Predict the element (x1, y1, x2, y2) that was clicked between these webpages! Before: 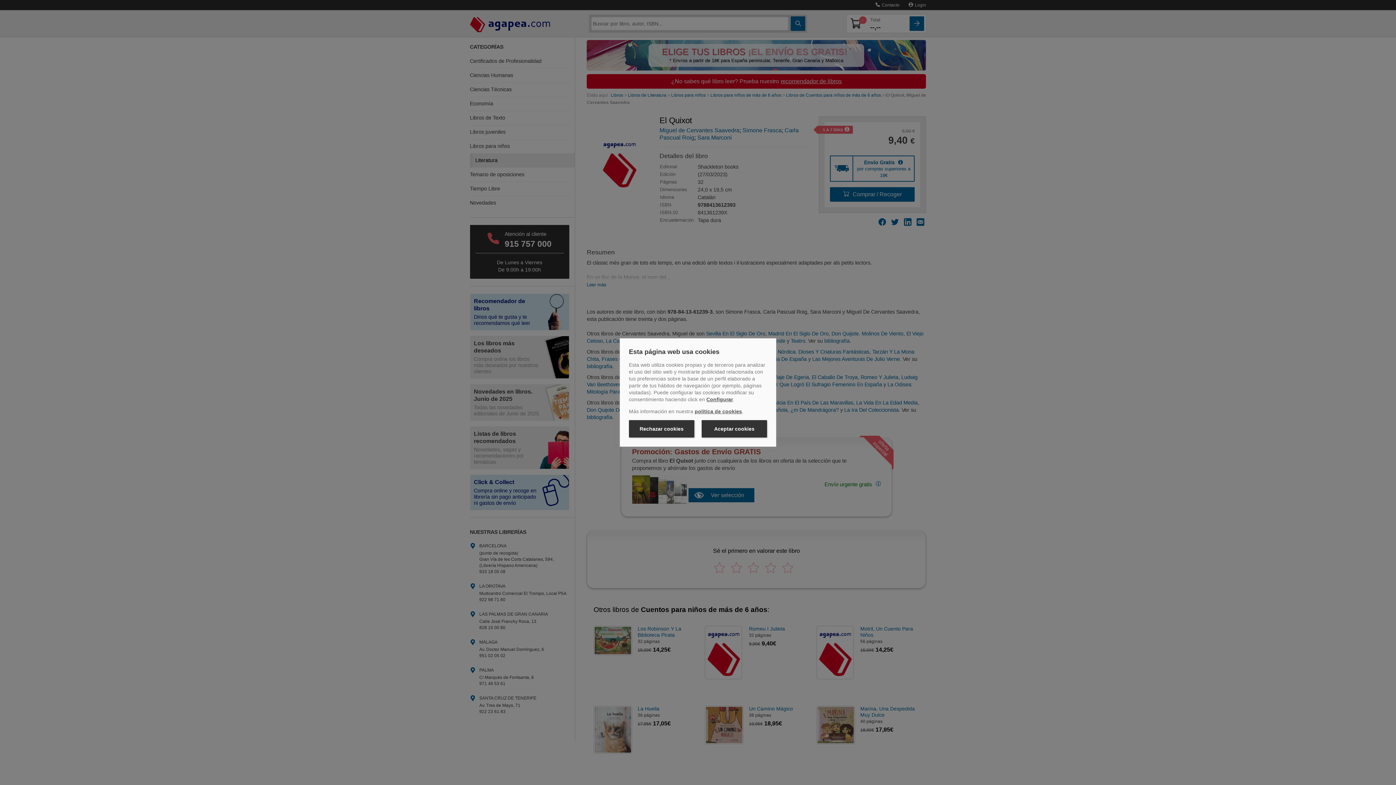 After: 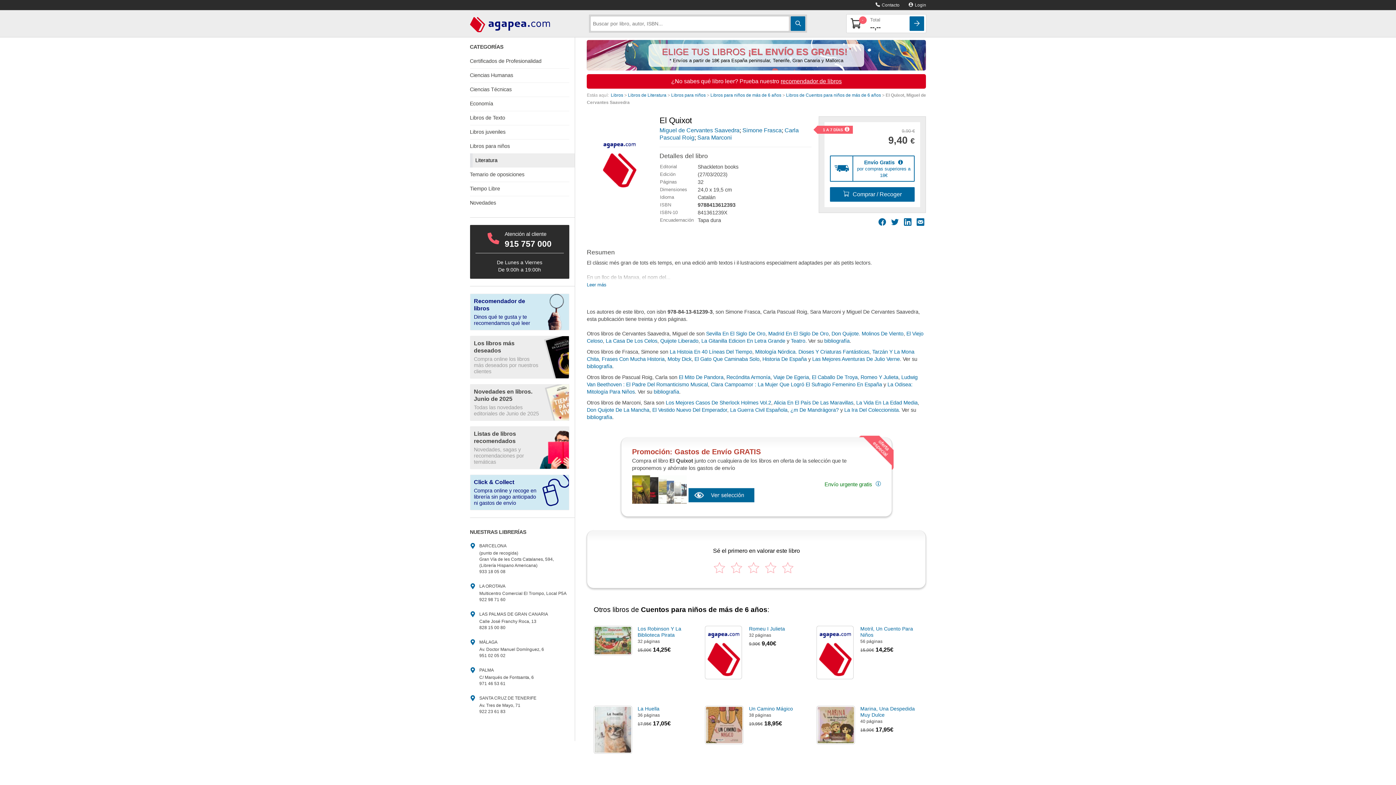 Action: label: Aceptar cookies bbox: (701, 420, 767, 437)